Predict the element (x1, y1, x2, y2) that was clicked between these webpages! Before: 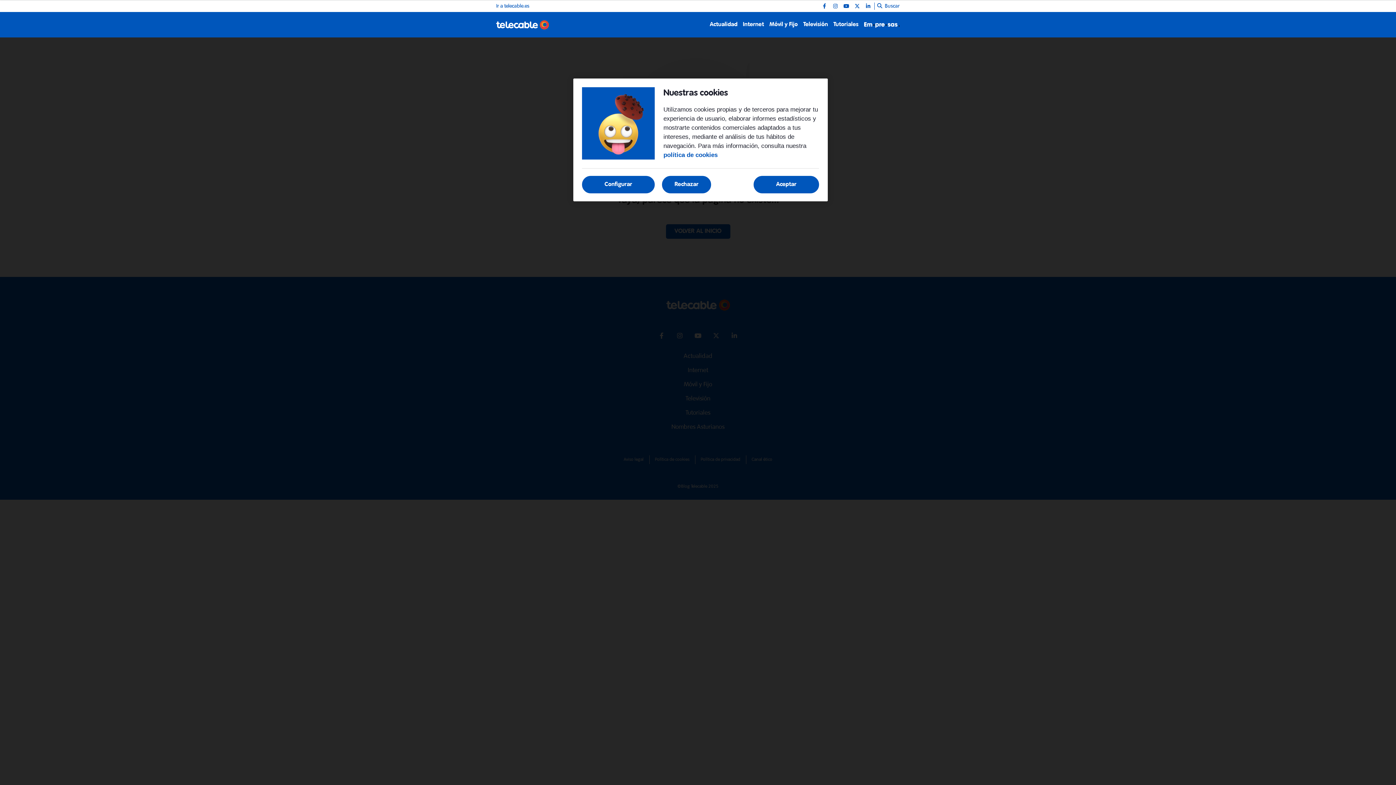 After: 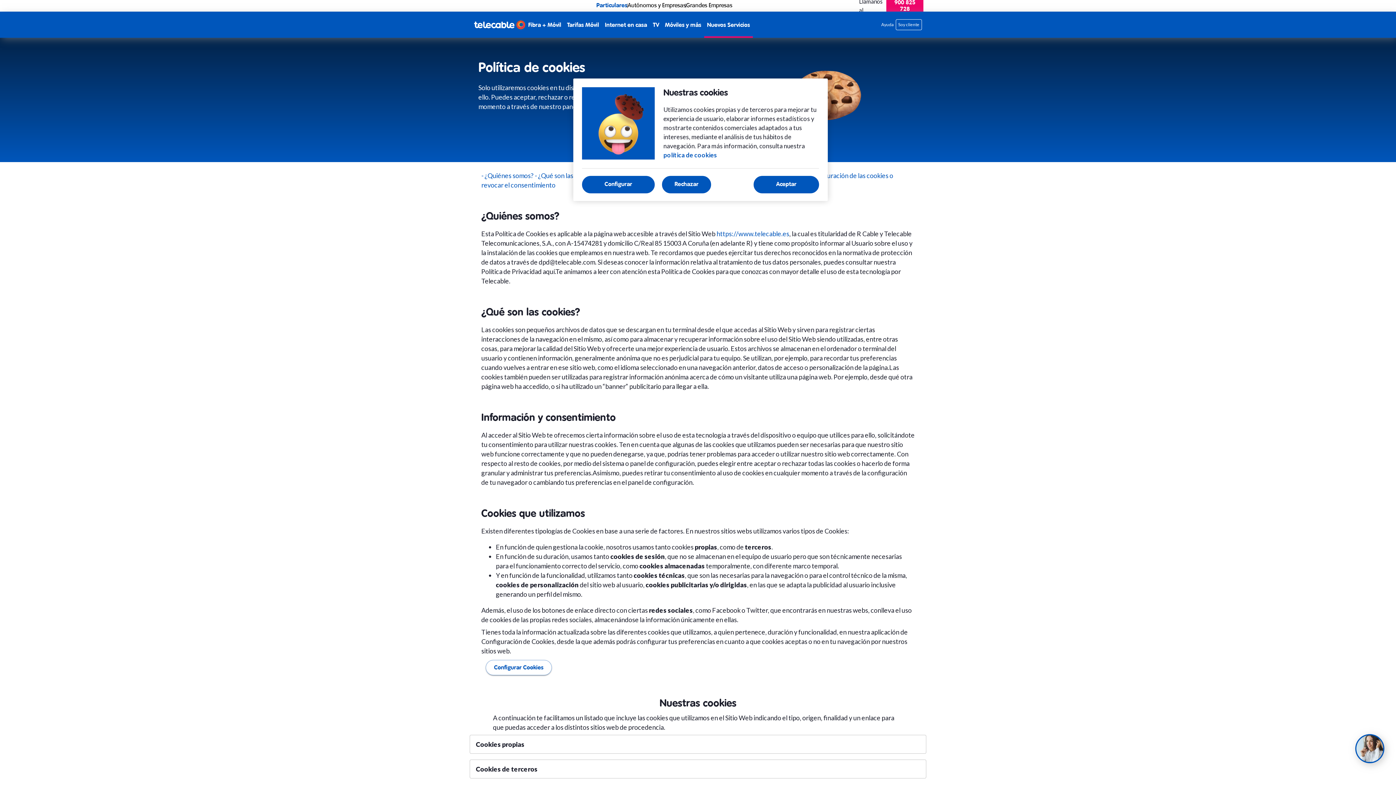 Action: bbox: (663, 151, 717, 158) label: política de cookies